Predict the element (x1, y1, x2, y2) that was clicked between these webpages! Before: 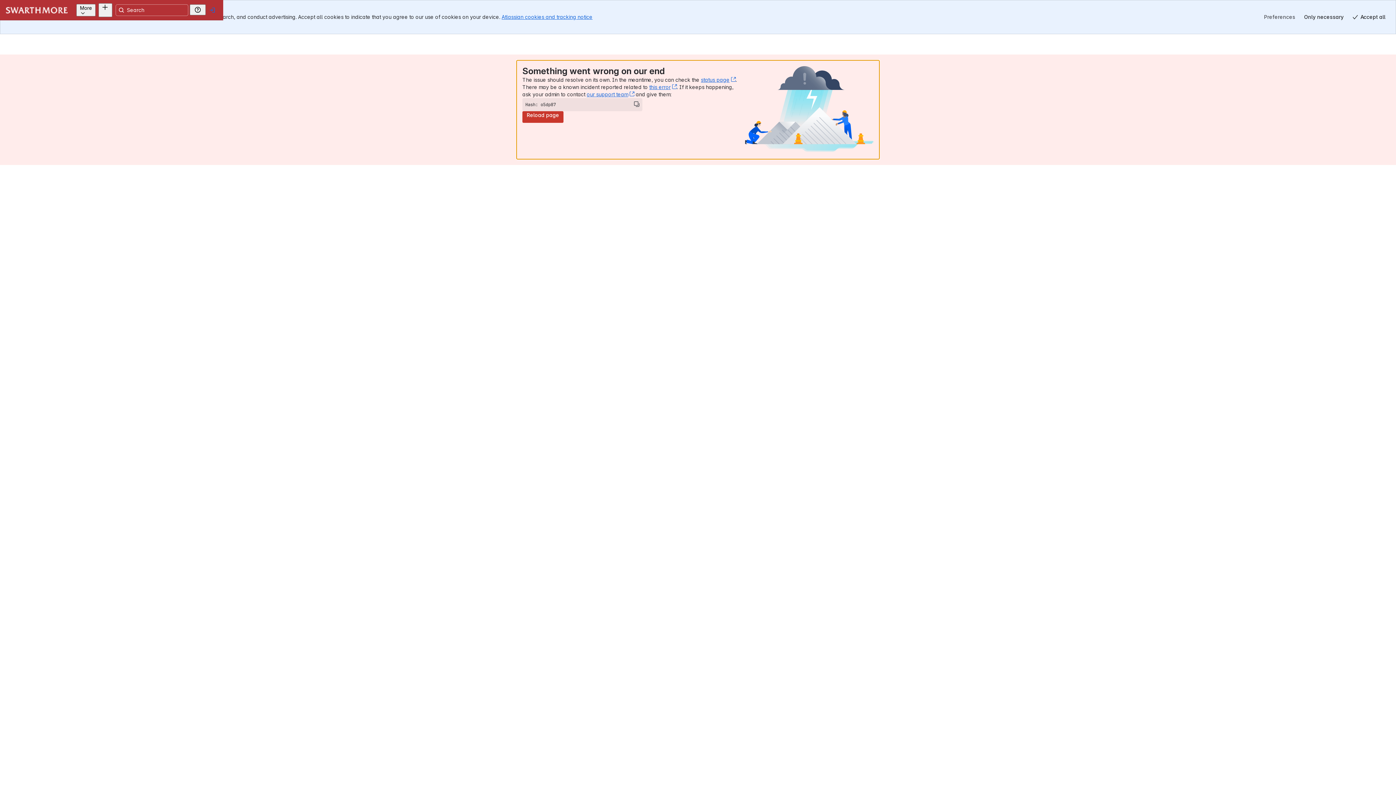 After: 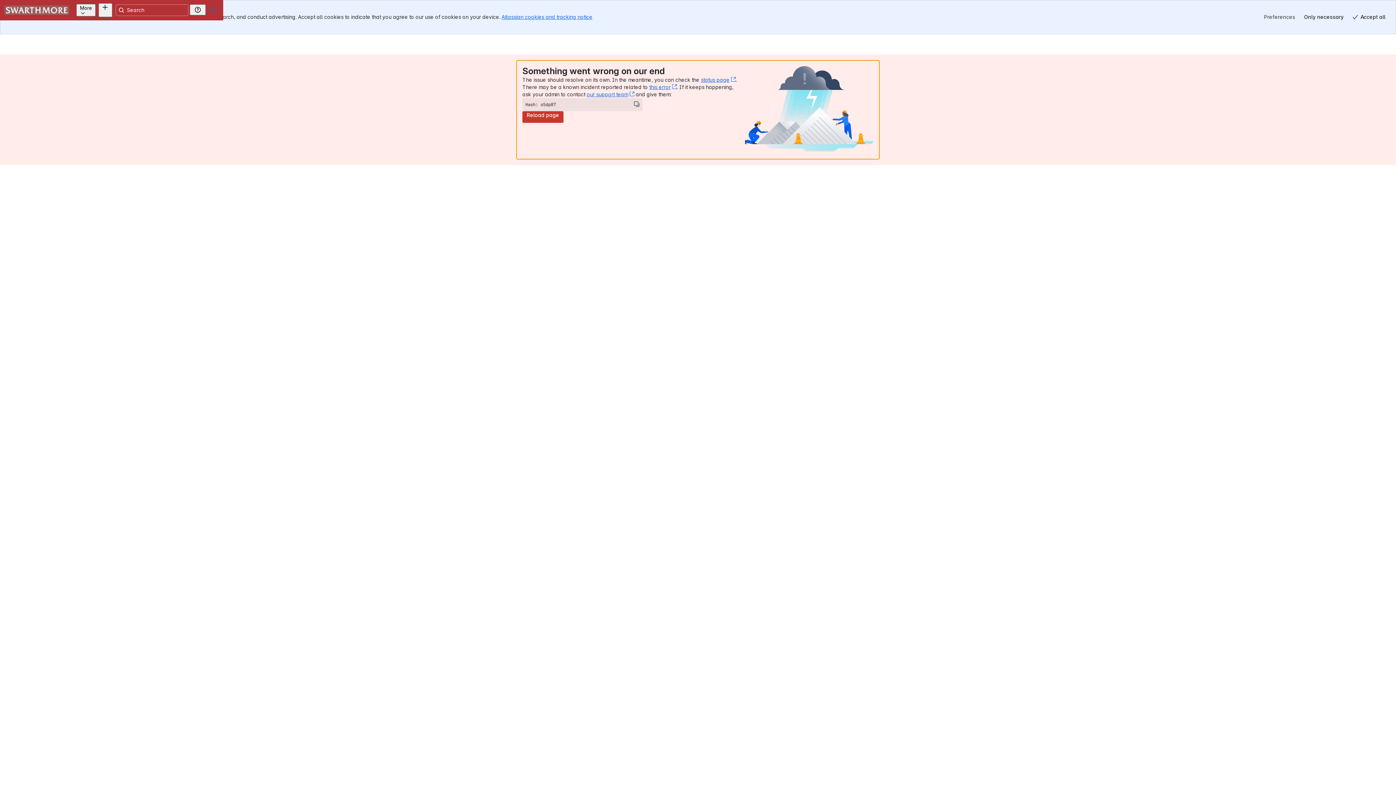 Action: bbox: (17, 8, 20, 11)